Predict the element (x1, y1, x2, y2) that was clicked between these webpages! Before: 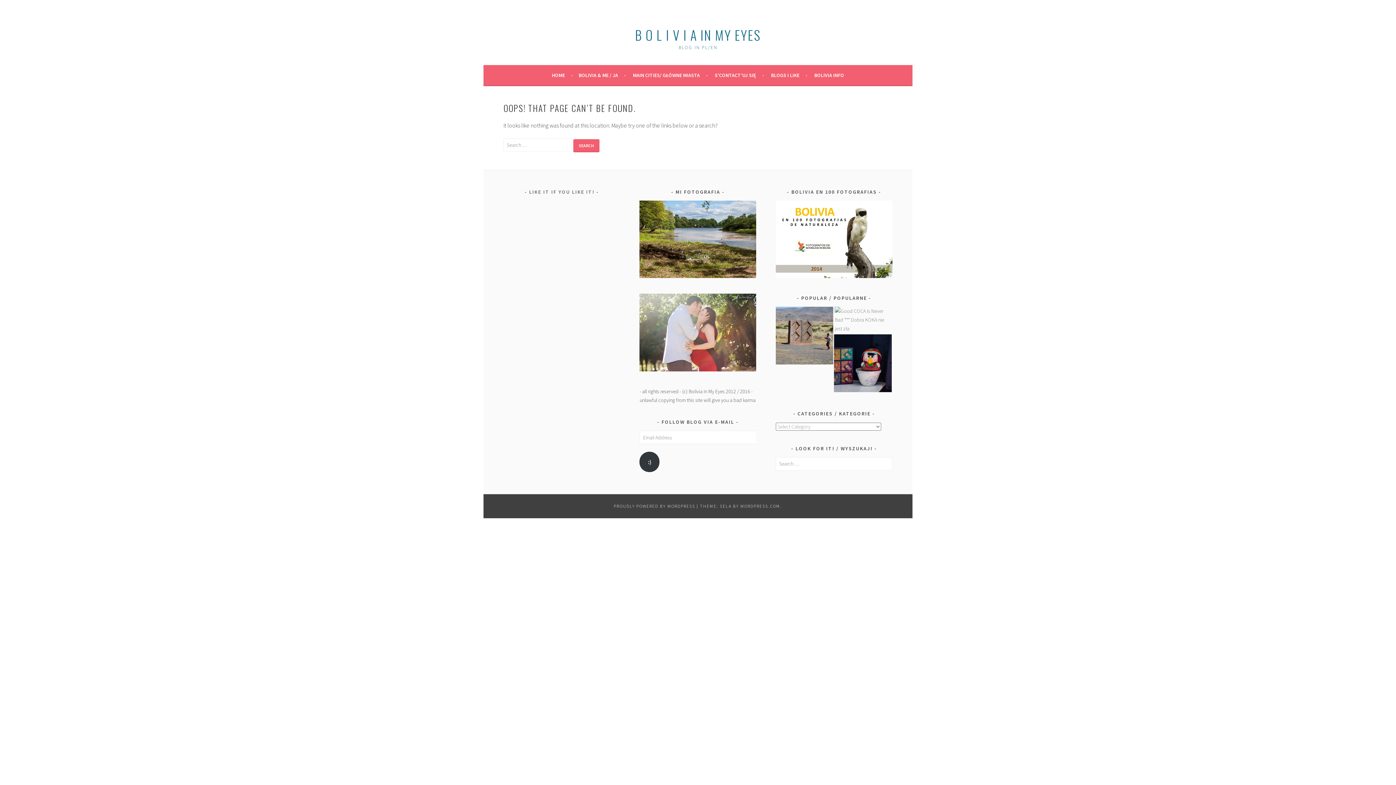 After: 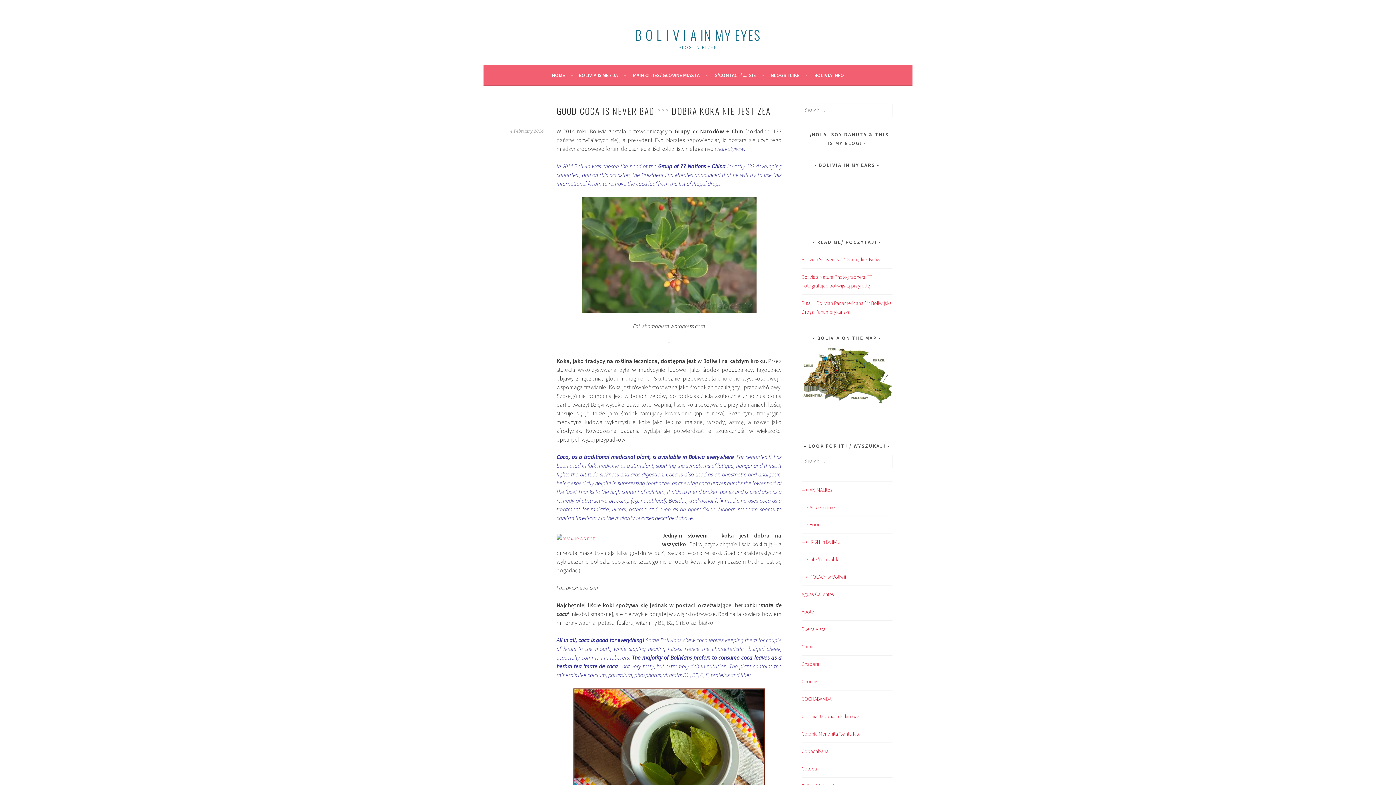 Action: bbox: (835, 307, 892, 333)